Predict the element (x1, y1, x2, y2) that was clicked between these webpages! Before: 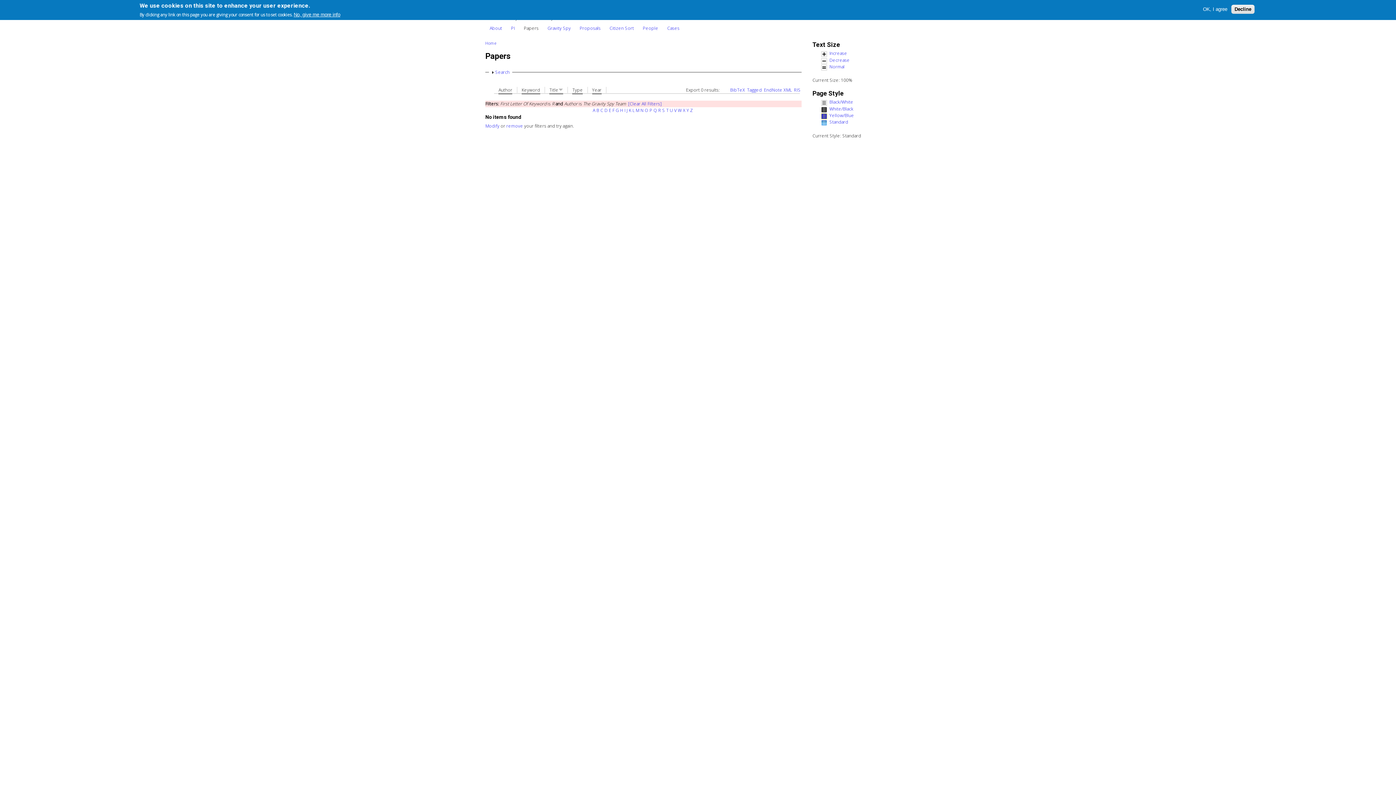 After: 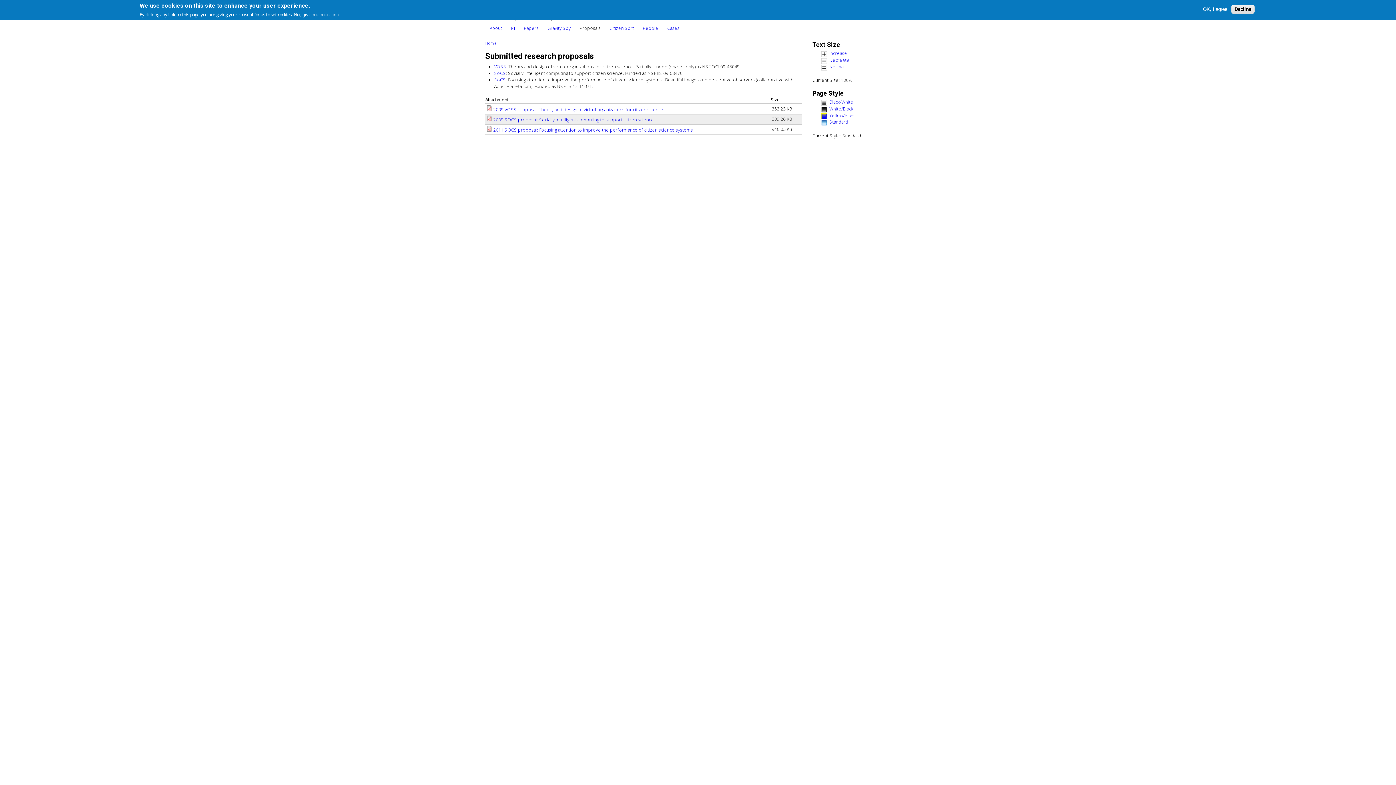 Action: bbox: (575, 21, 605, 34) label: Proposals